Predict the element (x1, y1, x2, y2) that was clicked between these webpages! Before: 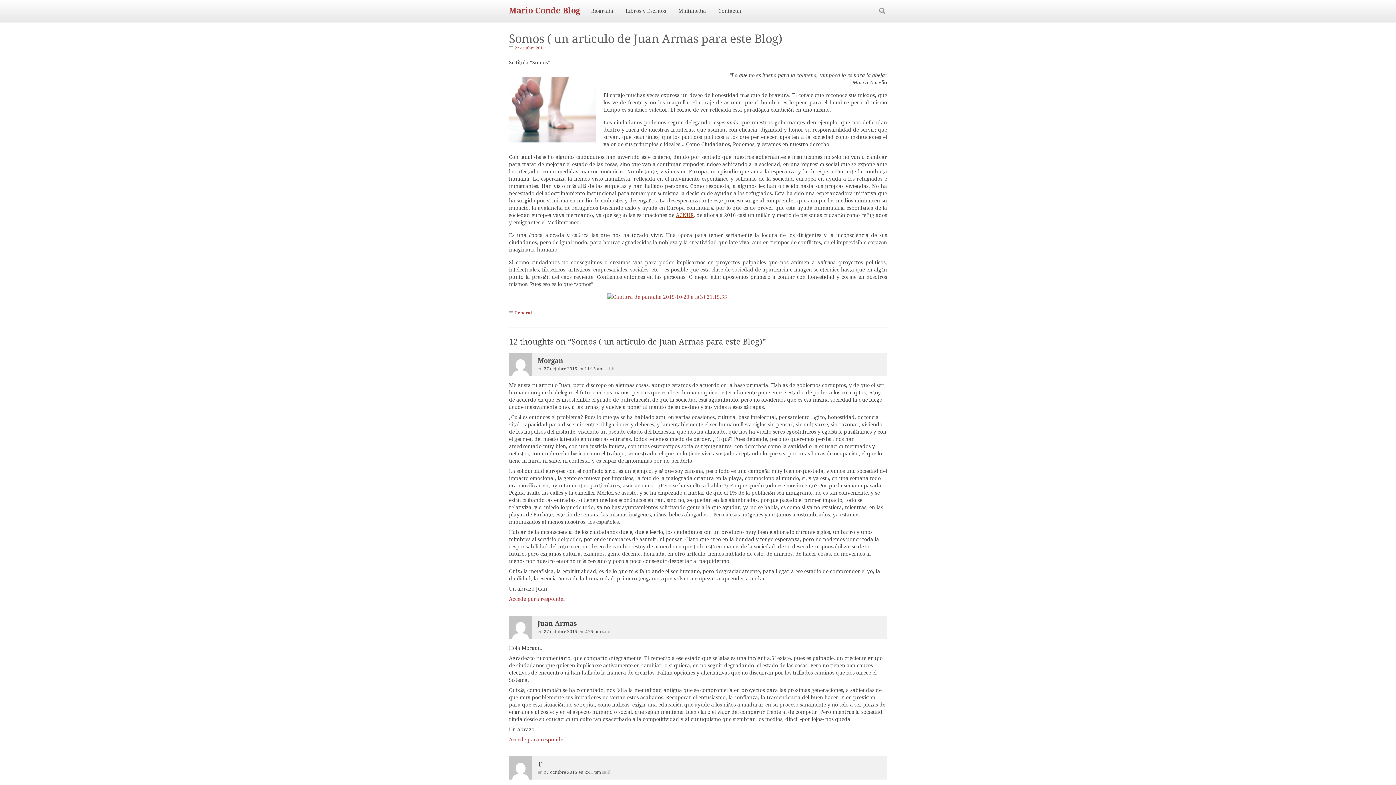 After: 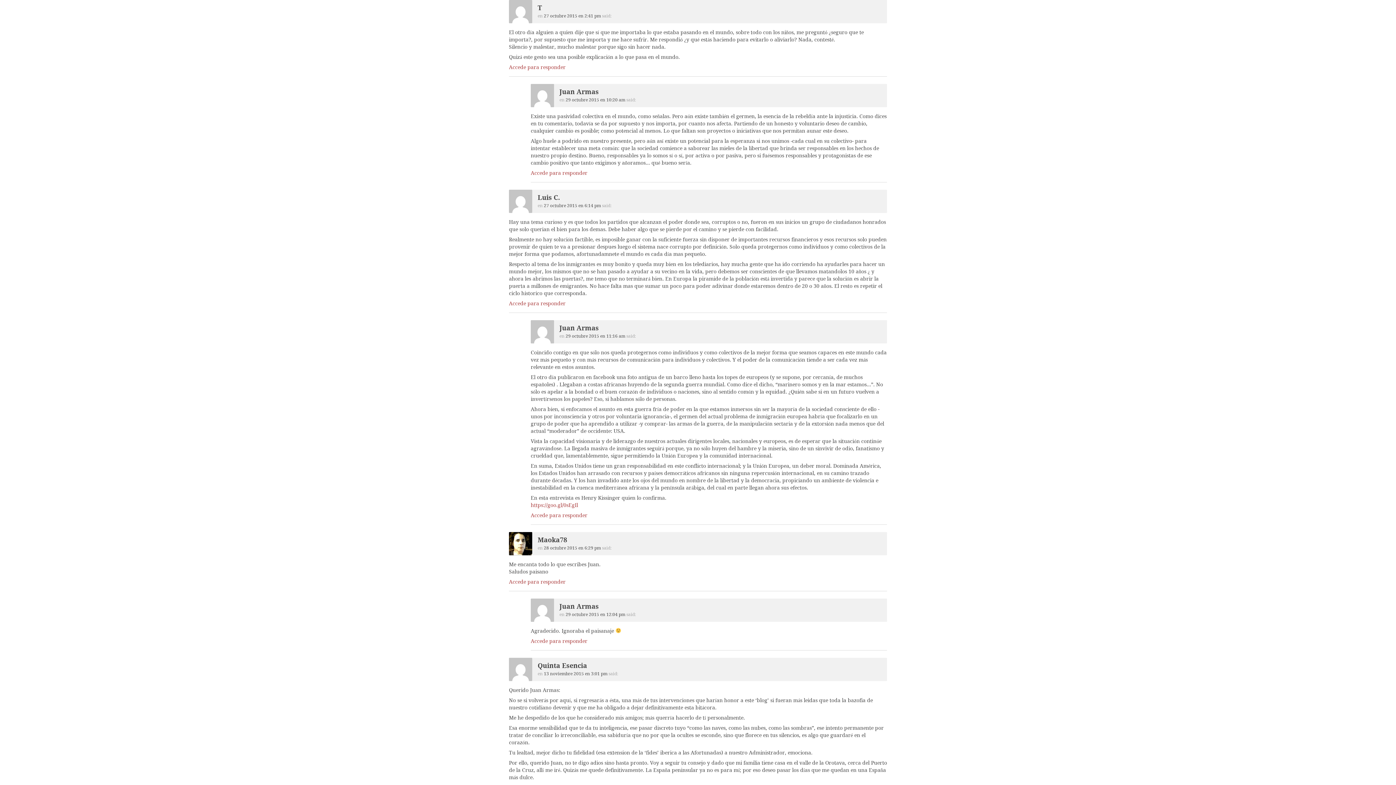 Action: bbox: (544, 770, 601, 775) label: 27 octubre 2015 en 2:41 pm